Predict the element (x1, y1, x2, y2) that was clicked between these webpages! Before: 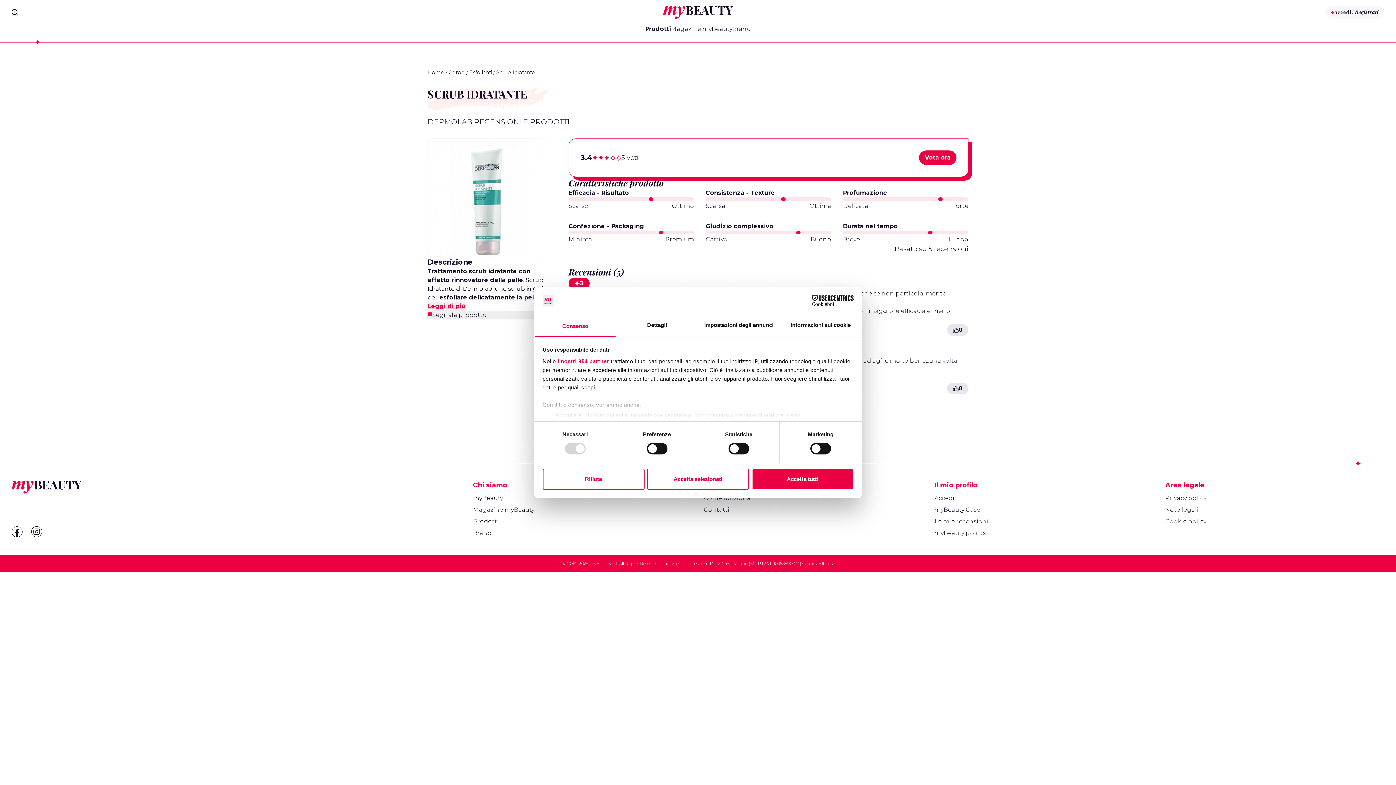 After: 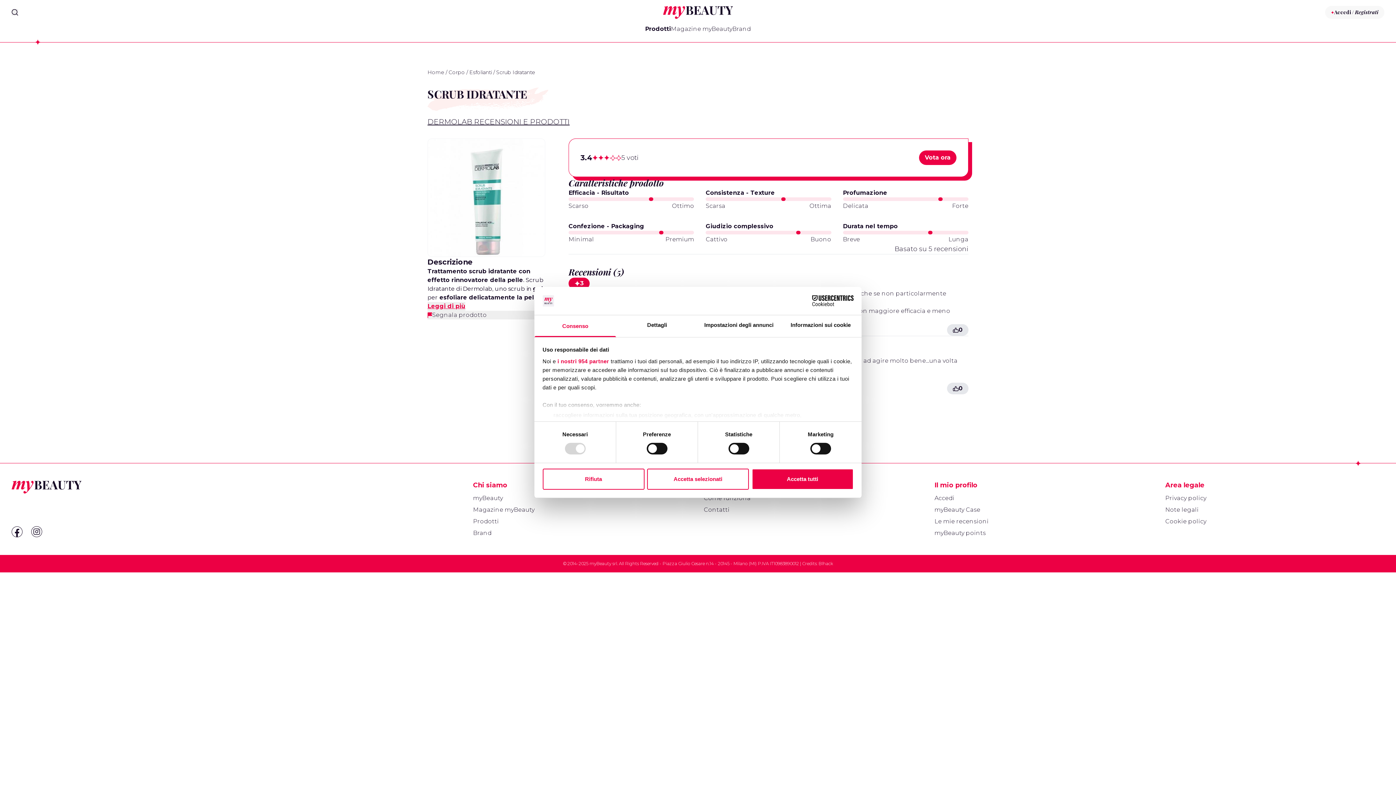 Action: bbox: (534, 315, 616, 337) label: Consenso